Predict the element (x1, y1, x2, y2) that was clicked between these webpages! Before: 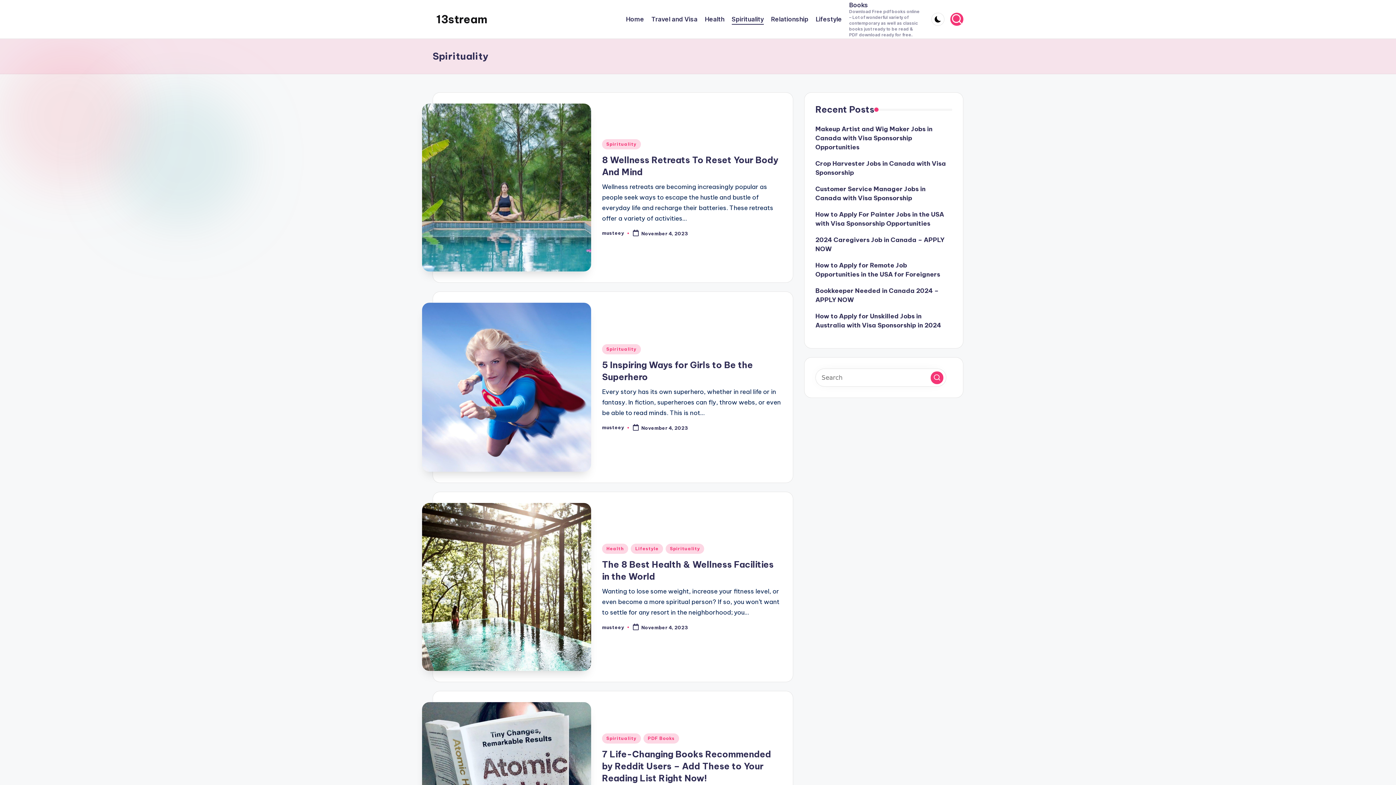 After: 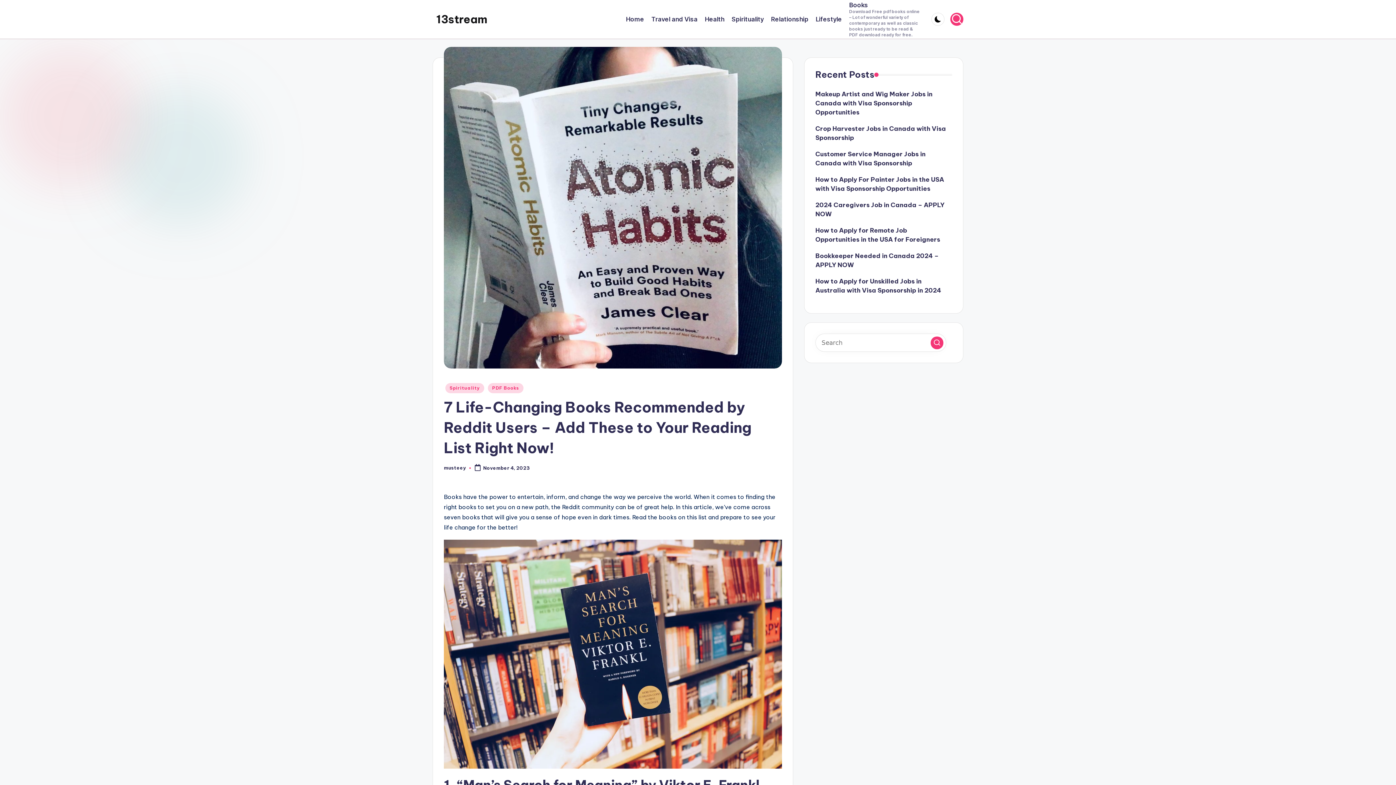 Action: bbox: (602, 749, 771, 784) label: 7 Life-Changing Books Recommended by Reddit Users – Add These to Your Reading List Right Now!